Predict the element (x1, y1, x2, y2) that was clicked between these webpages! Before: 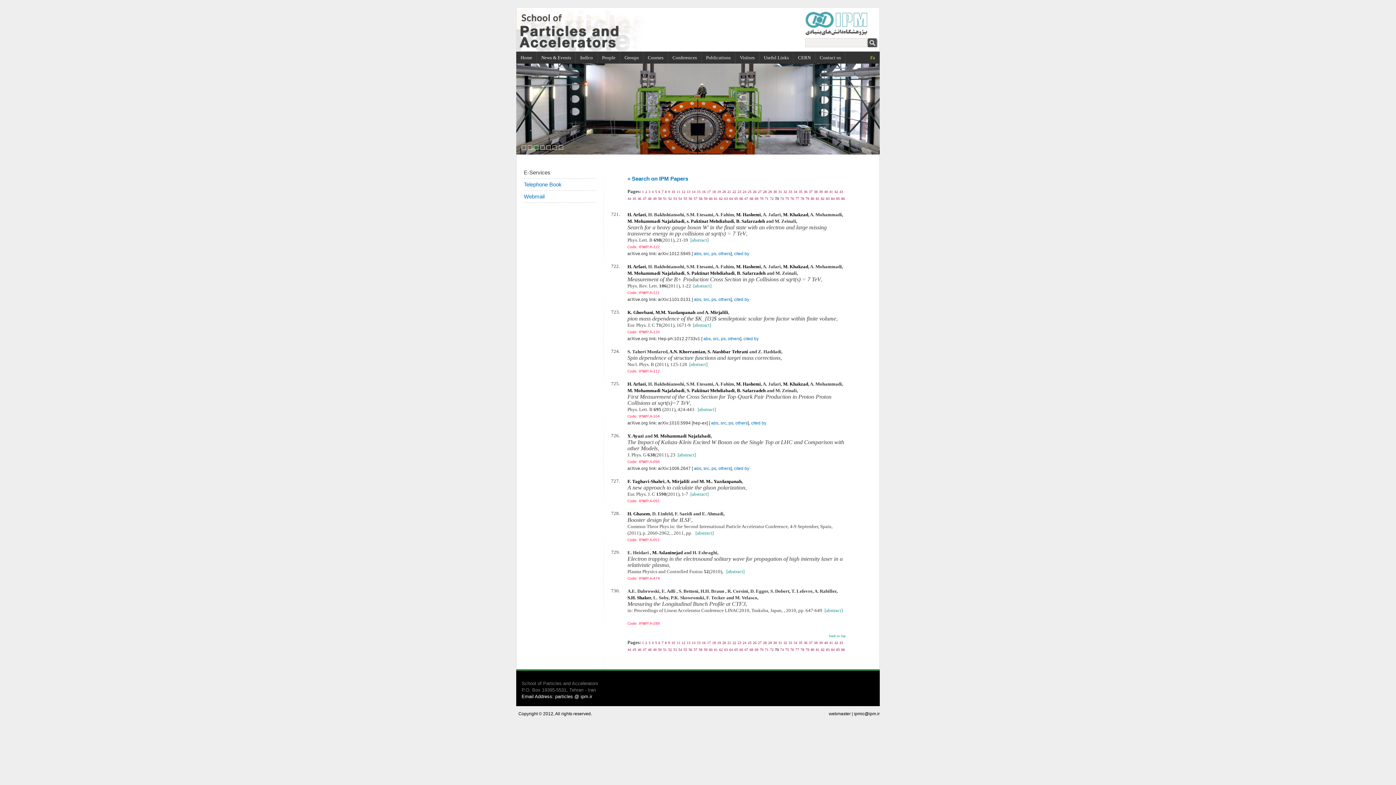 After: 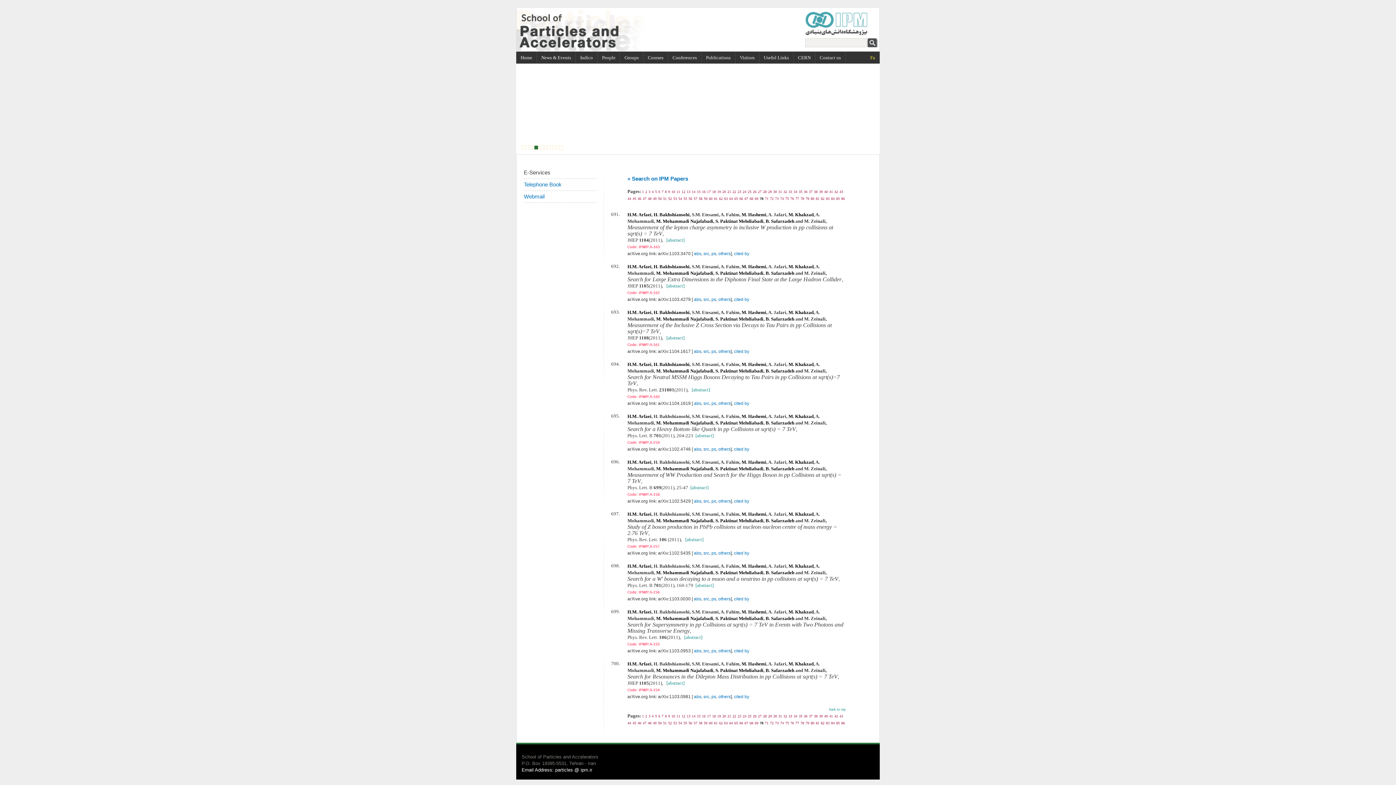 Action: bbox: (760, 646, 763, 652) label: 70